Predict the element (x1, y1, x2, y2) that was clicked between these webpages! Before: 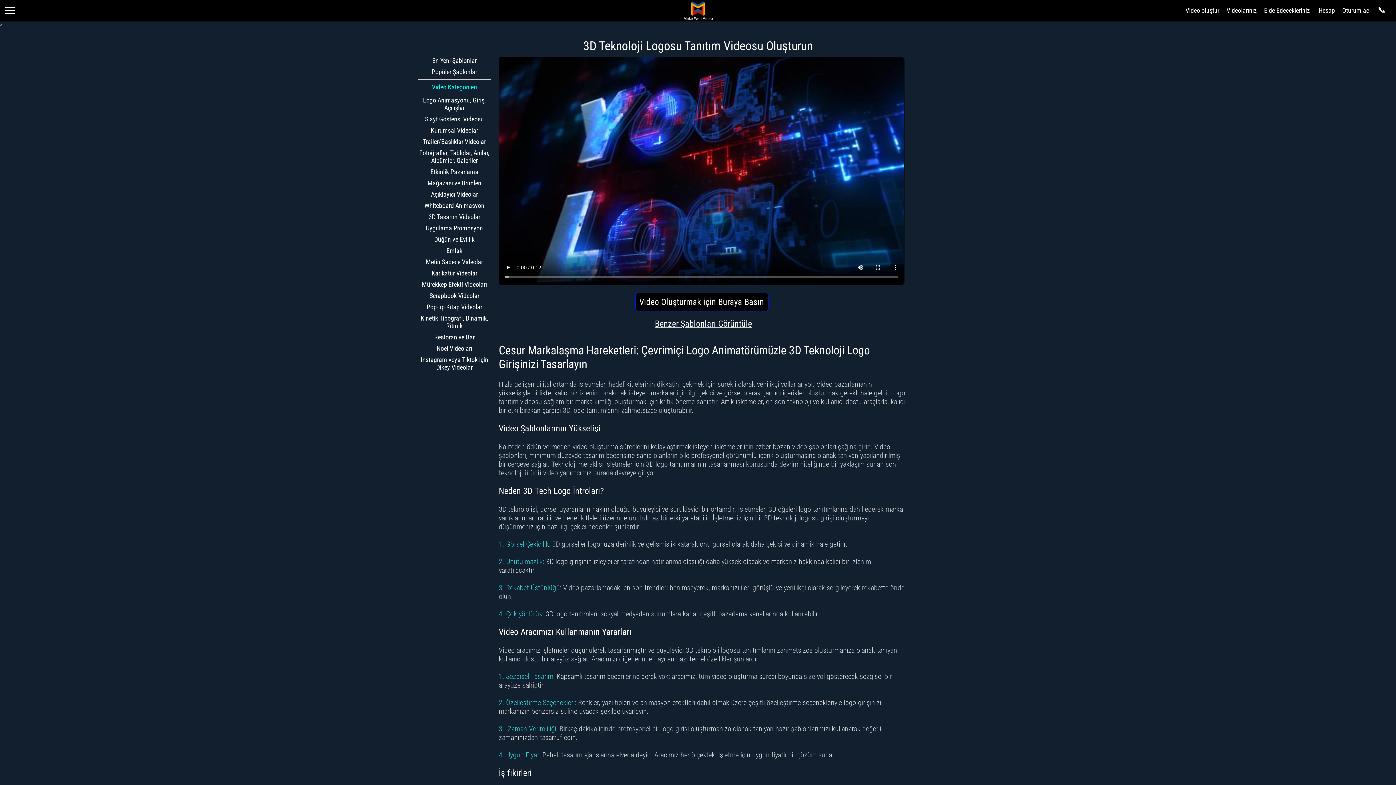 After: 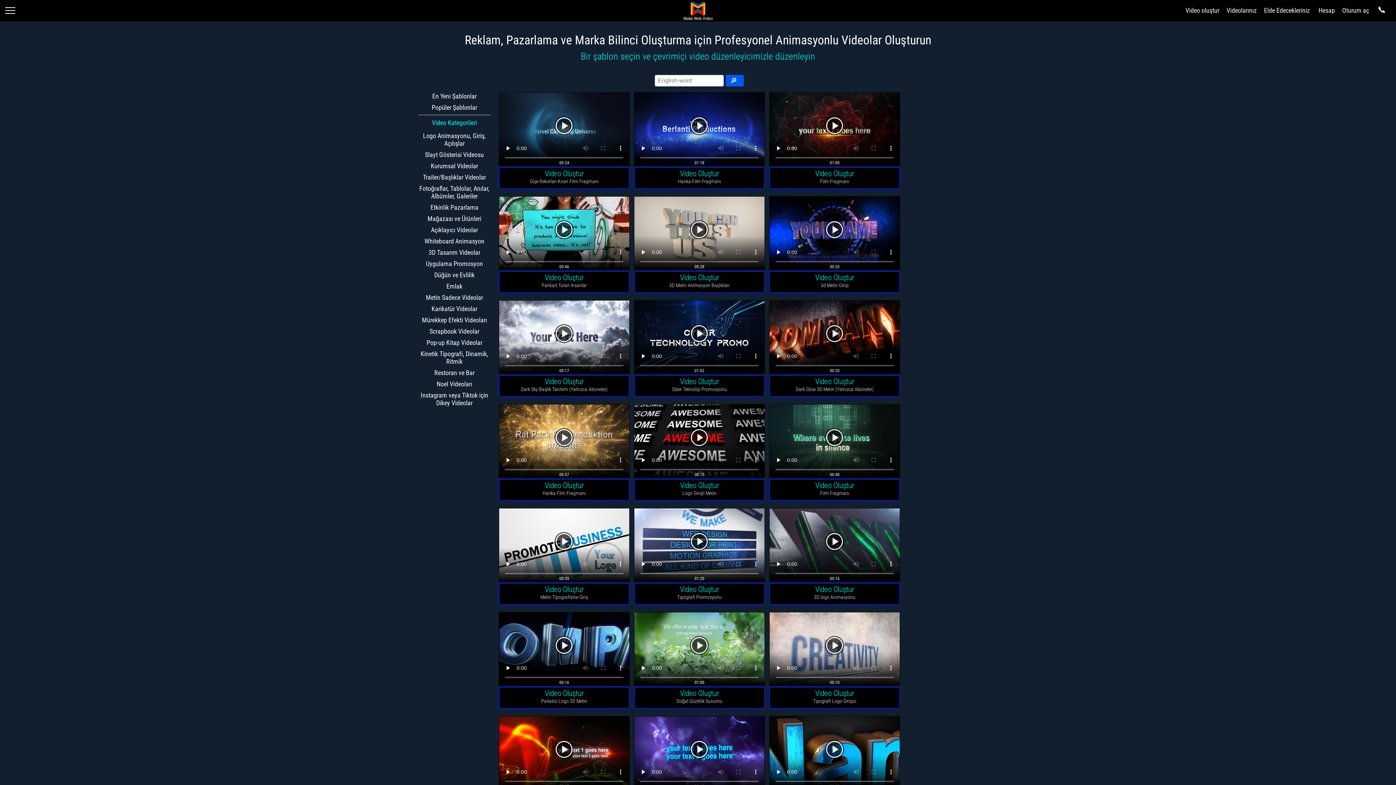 Action: label: Metin Sadece Videolar bbox: (426, 258, 483, 265)